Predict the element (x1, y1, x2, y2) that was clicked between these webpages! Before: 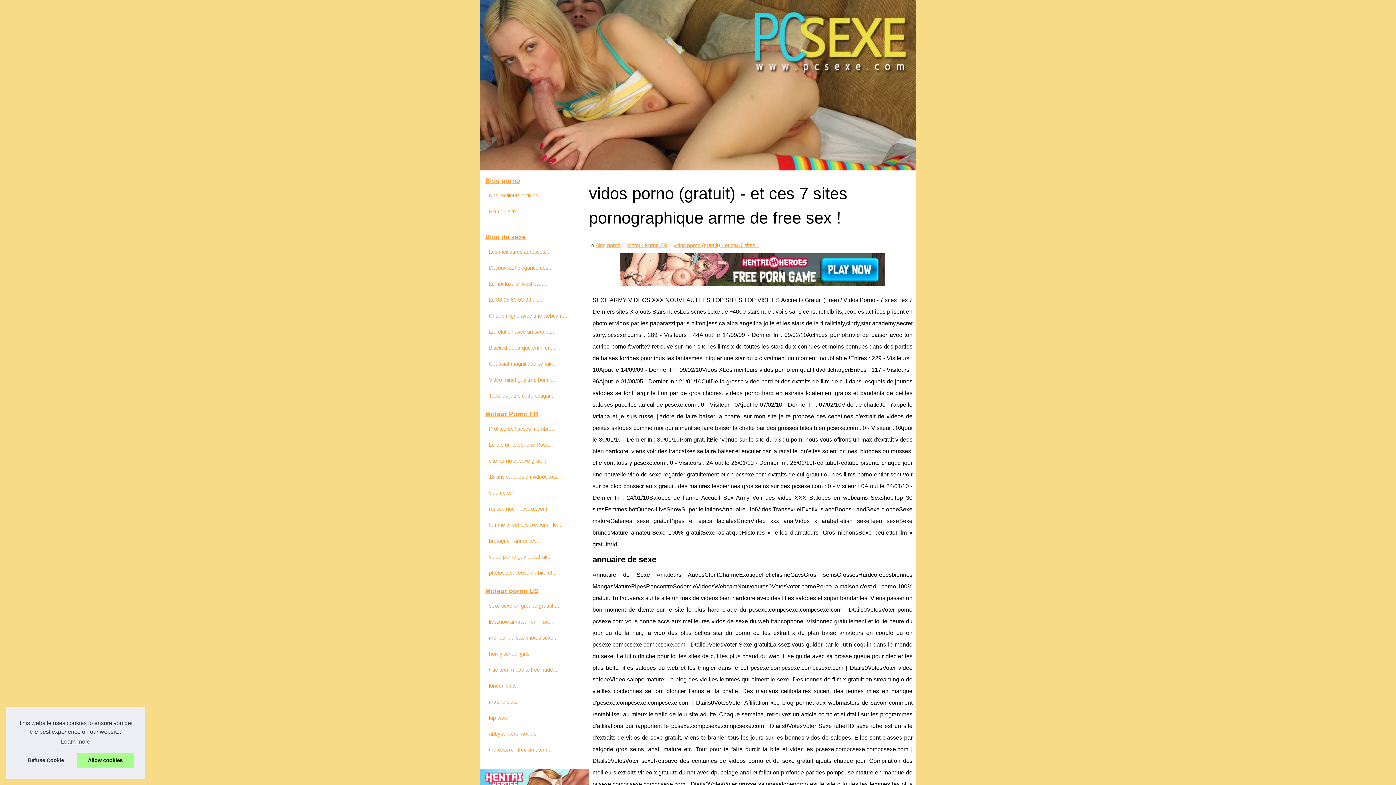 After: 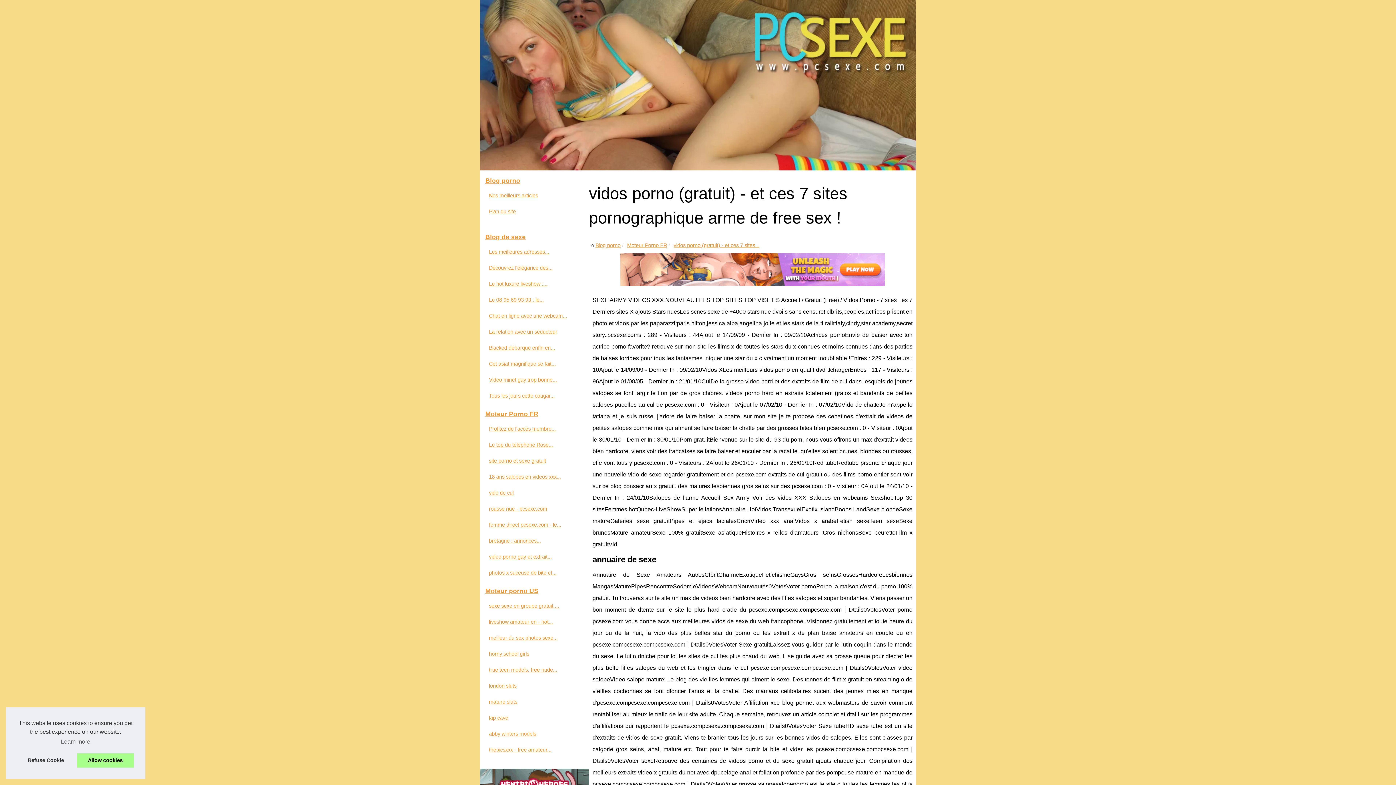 Action: label: vidos porno (gratuit) - et ces 7 sites... bbox: (673, 242, 759, 248)